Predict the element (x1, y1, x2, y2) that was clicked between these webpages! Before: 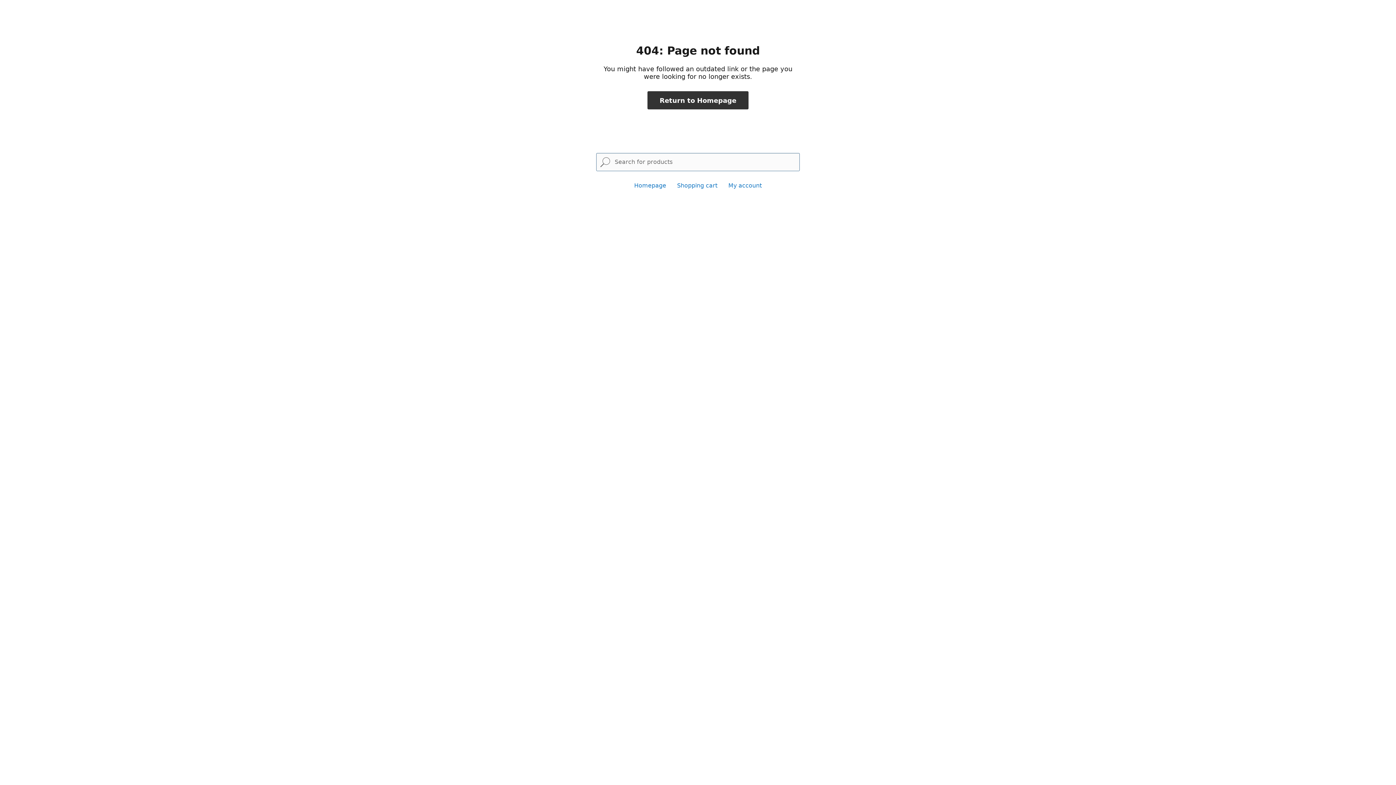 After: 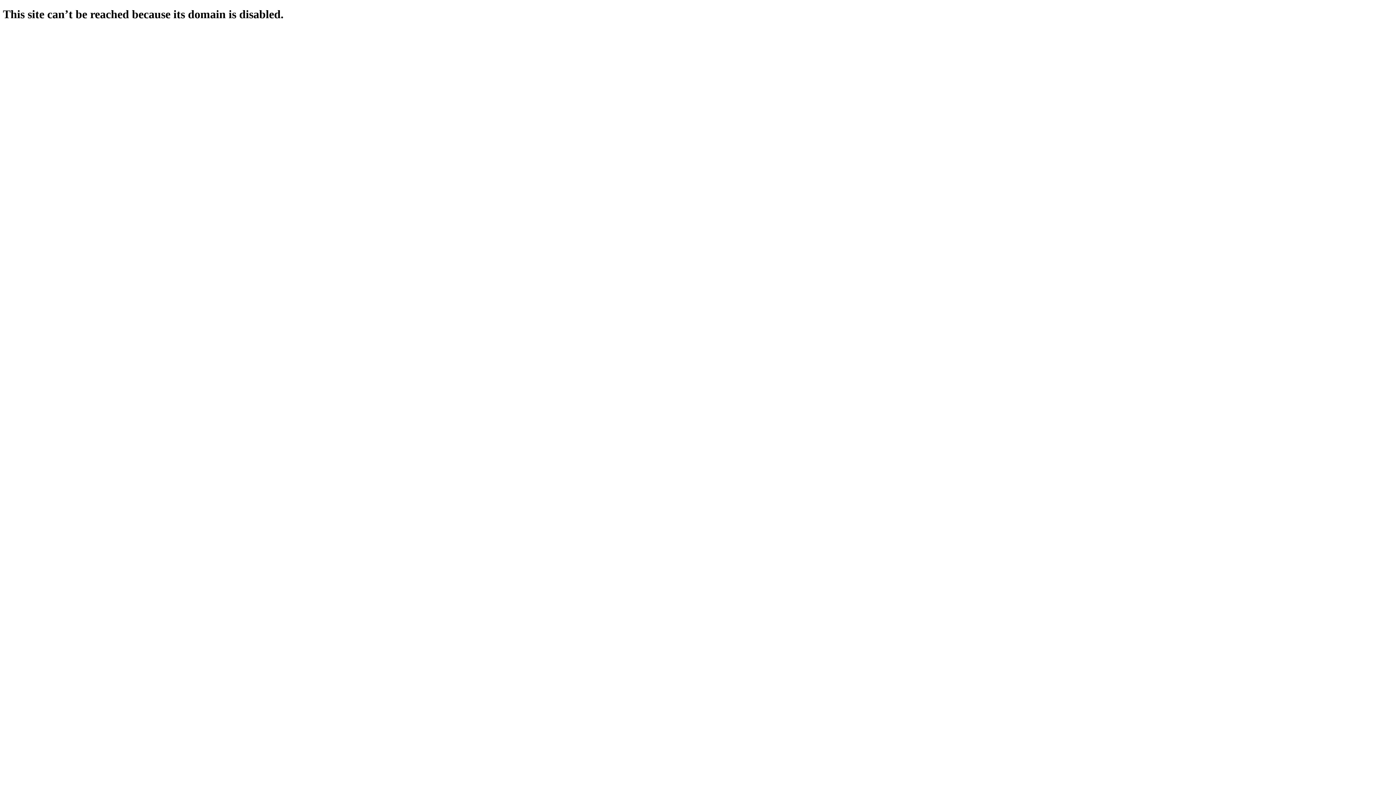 Action: bbox: (634, 182, 666, 189) label: Homepage